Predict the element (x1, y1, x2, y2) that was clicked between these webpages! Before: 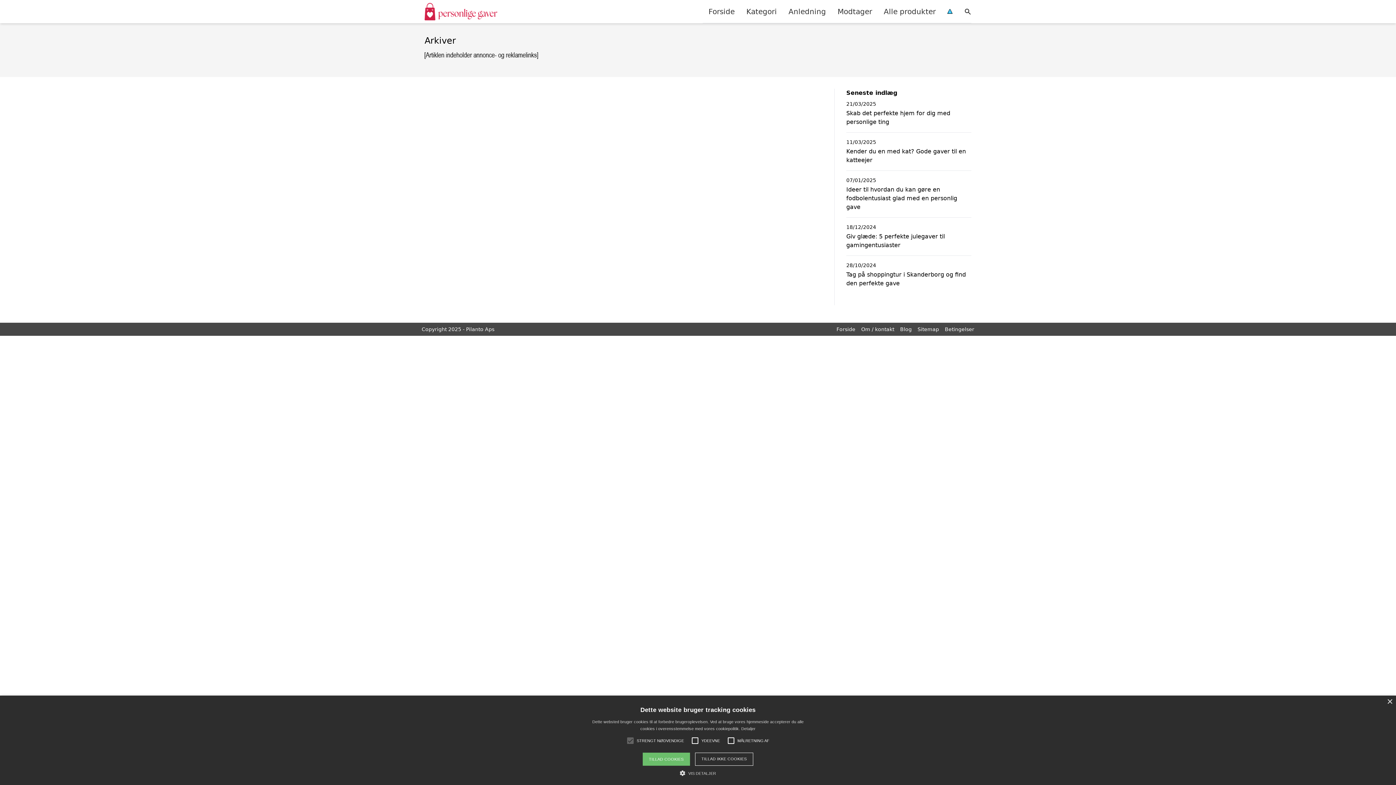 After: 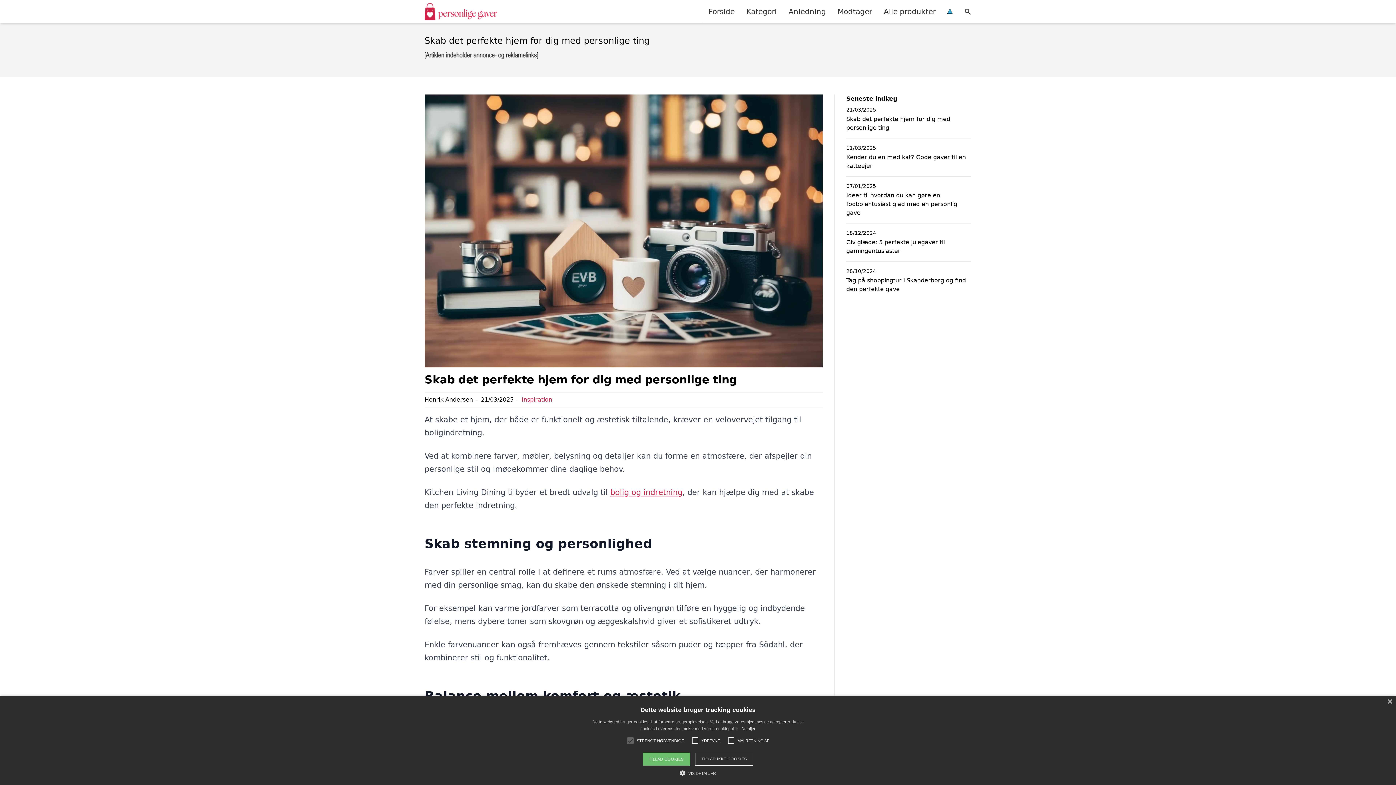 Action: label: Skab det perfekte hjem for dig med personlige ting bbox: (846, 109, 971, 126)